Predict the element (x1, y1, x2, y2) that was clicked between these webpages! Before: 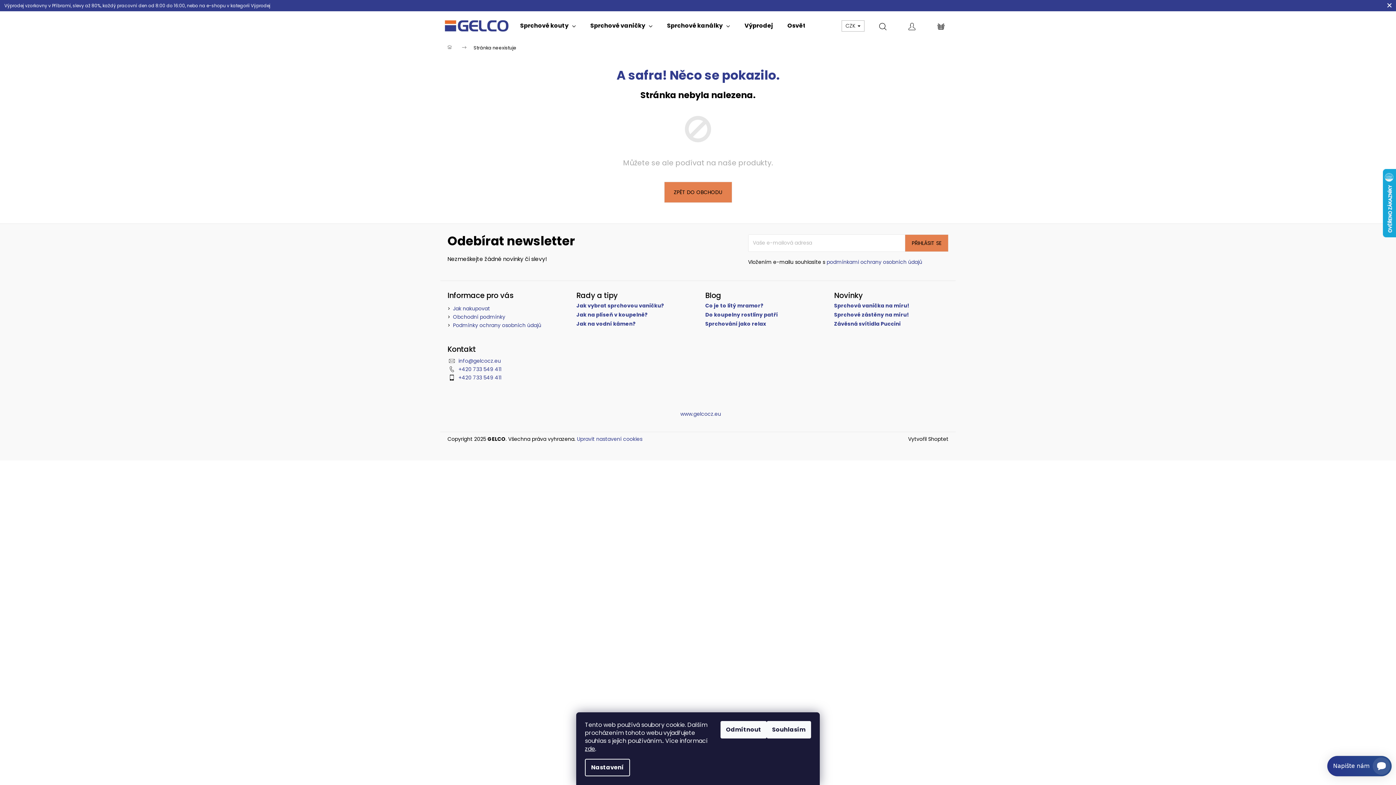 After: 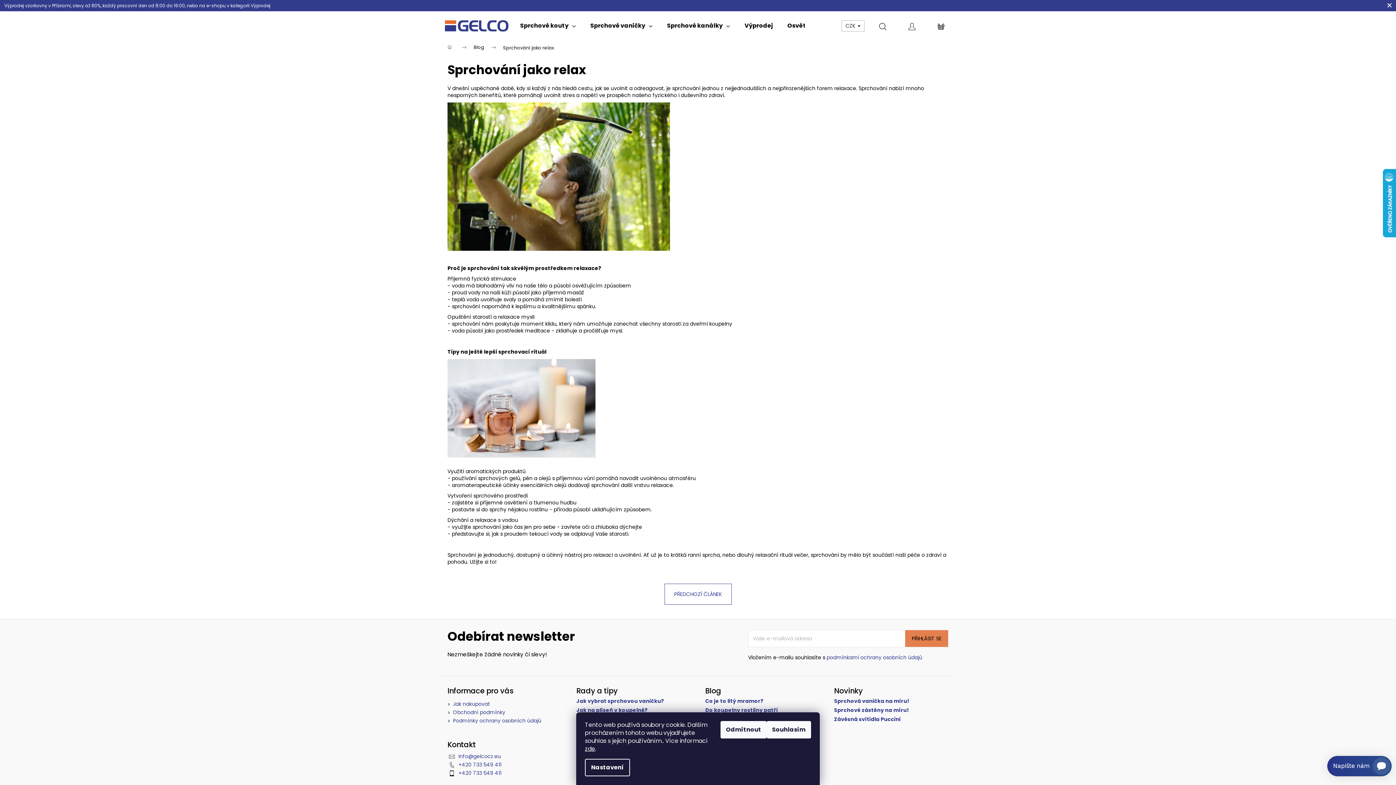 Action: label: Sprchování jako relax bbox: (705, 321, 819, 326)